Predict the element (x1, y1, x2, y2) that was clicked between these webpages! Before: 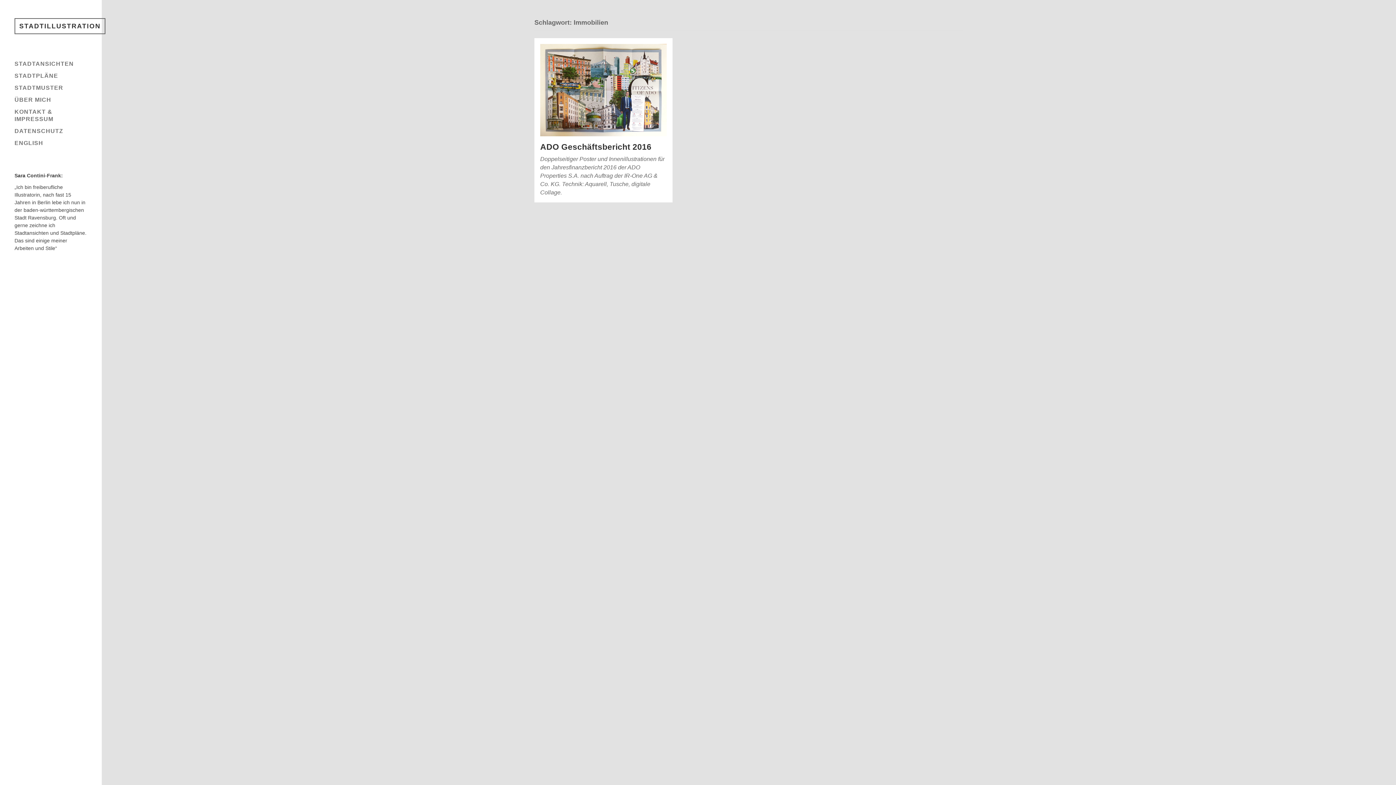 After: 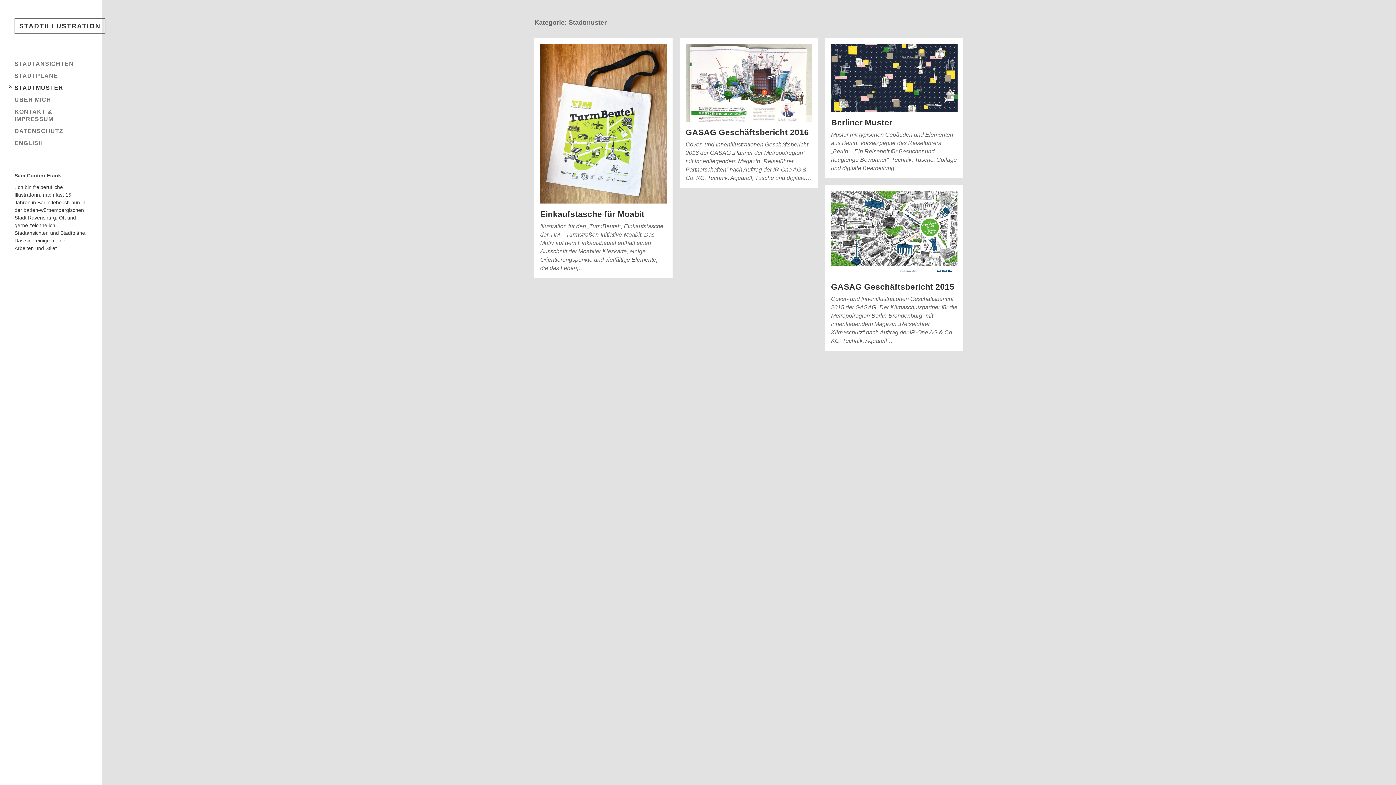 Action: label: STADTMUSTER bbox: (14, 84, 63, 90)